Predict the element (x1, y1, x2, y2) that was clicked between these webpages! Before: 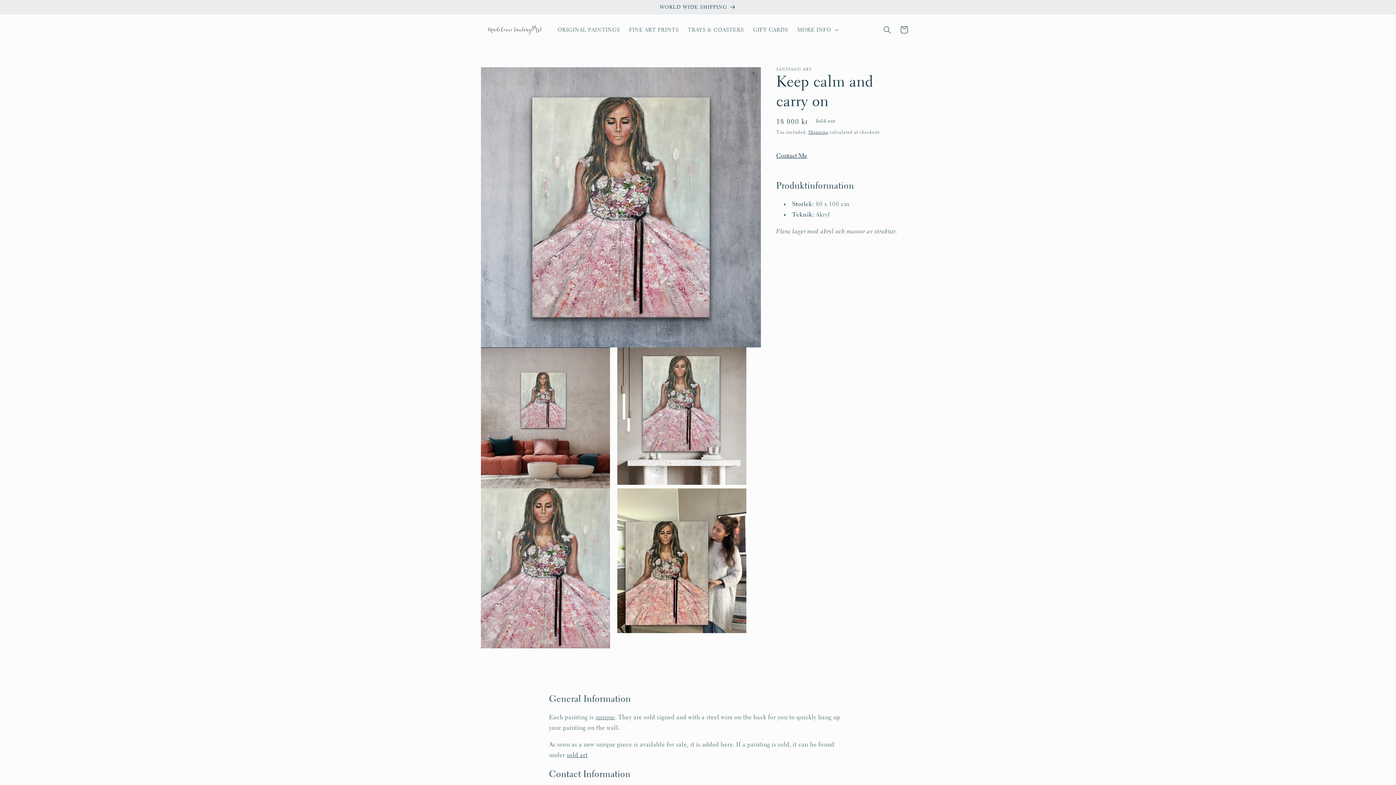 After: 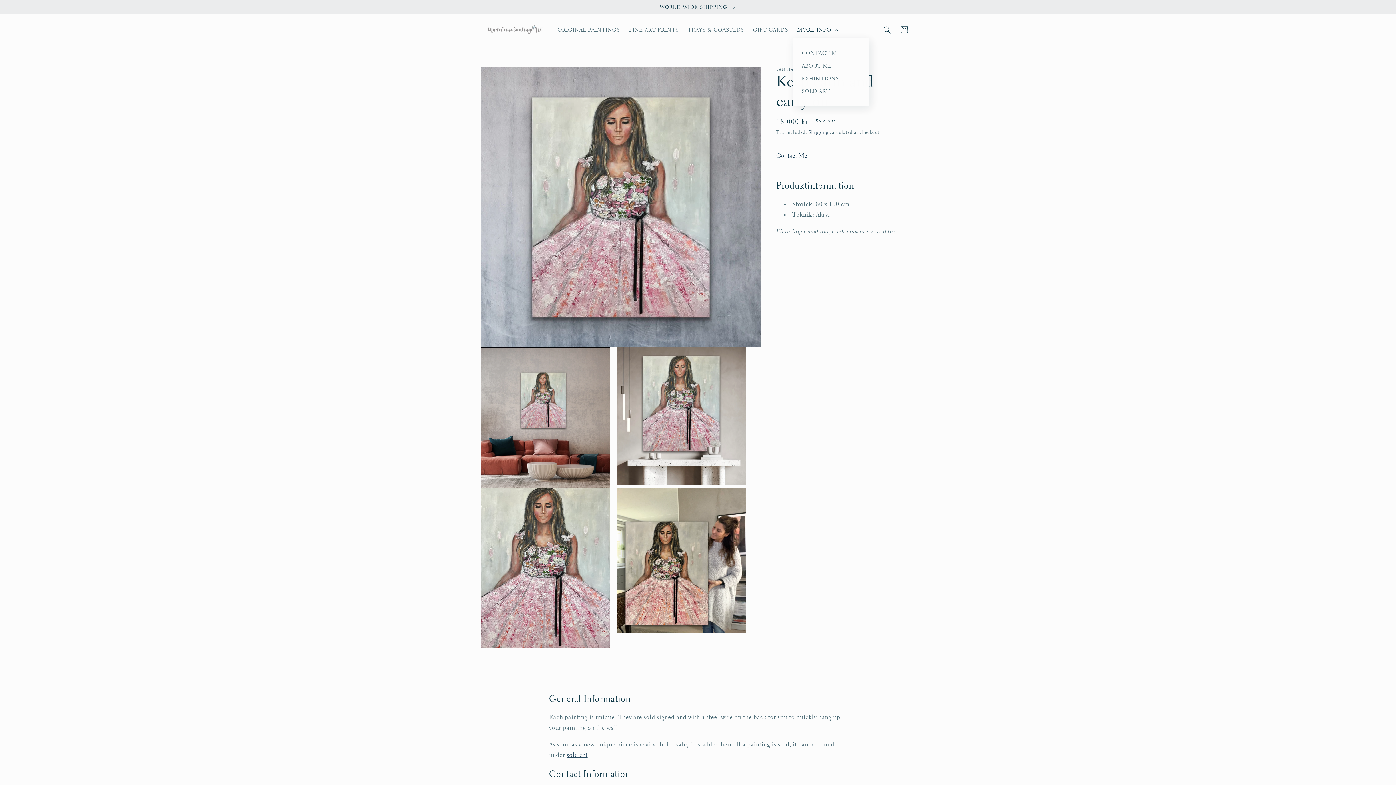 Action: label: MORE INFO bbox: (792, 22, 841, 37)